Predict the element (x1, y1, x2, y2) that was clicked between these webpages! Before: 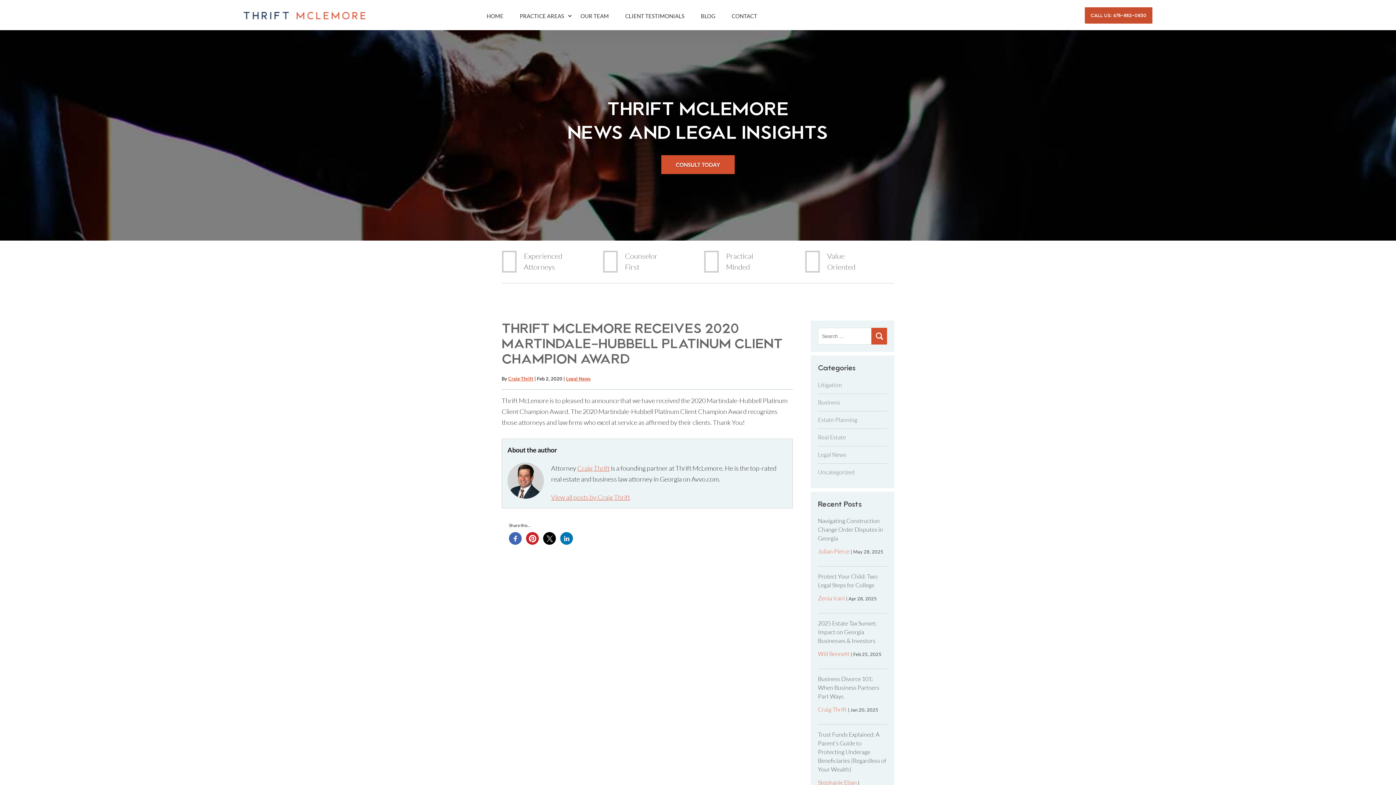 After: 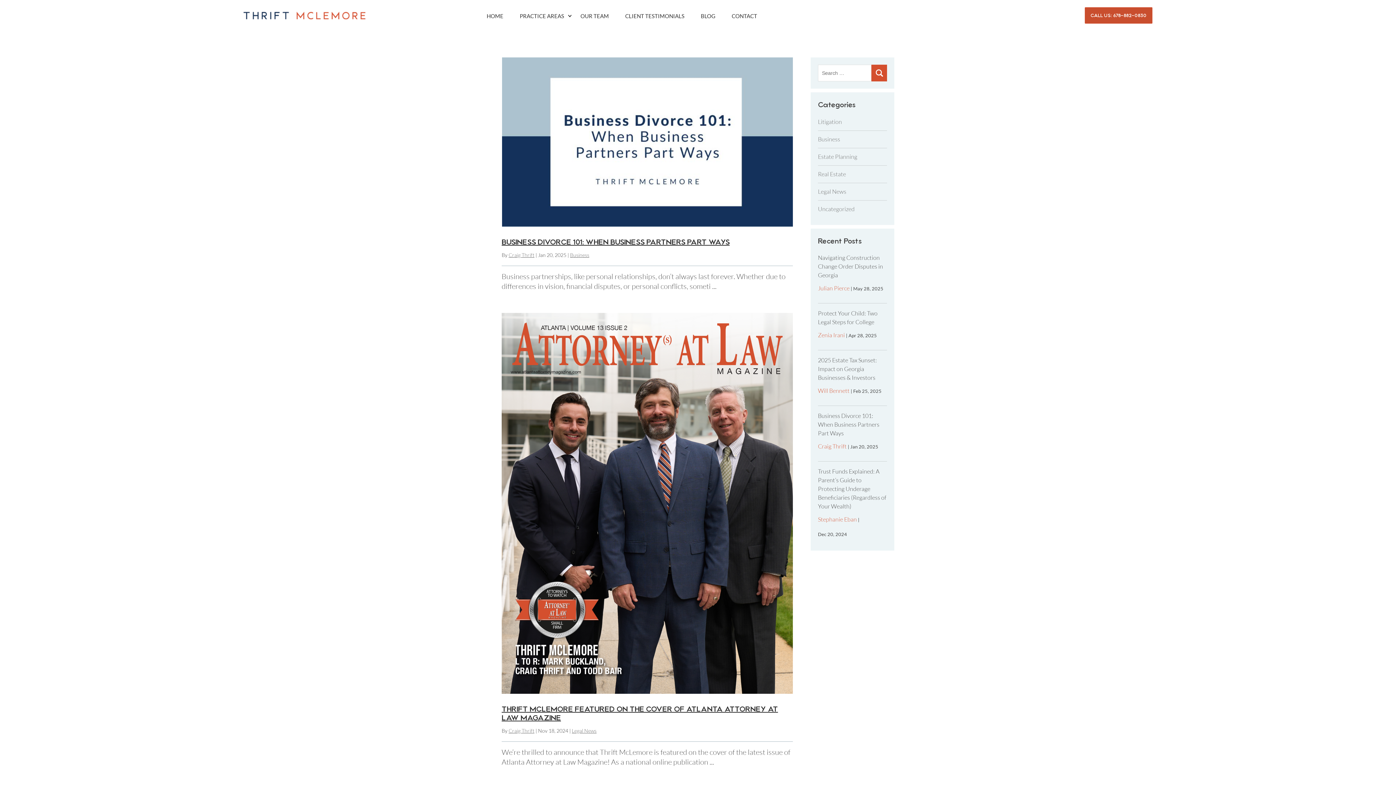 Action: bbox: (551, 493, 630, 501) label: View all posts by Craig Thrift